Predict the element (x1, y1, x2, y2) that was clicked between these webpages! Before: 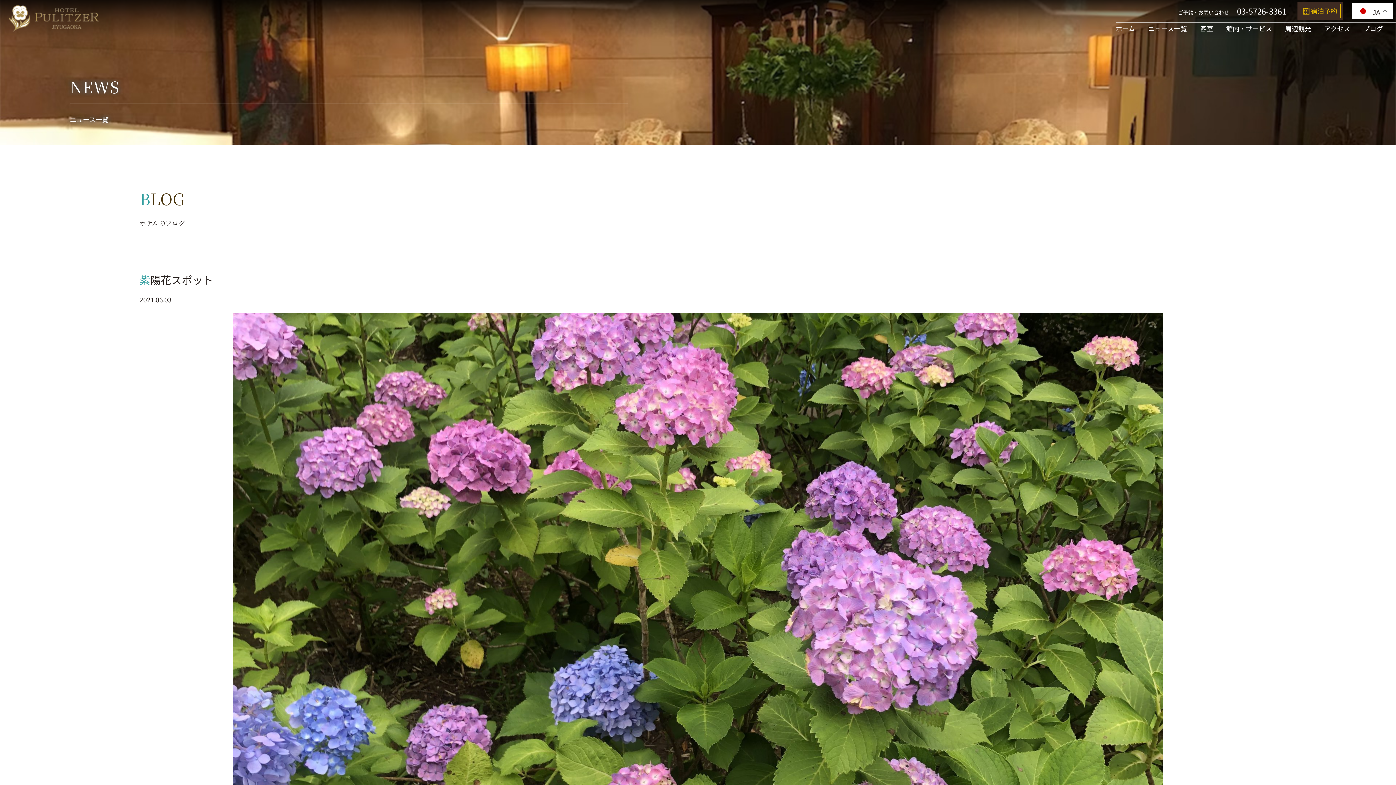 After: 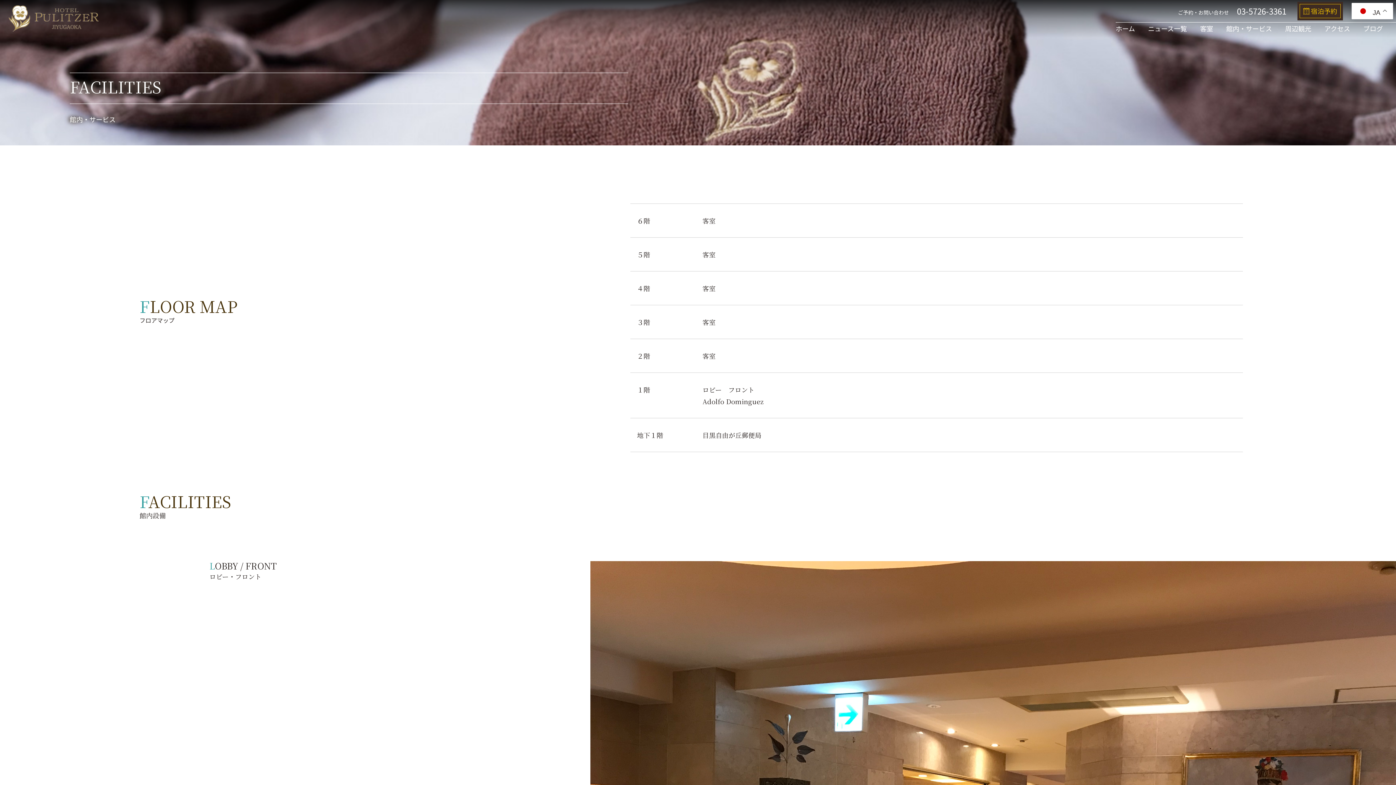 Action: label: 館内・サービス bbox: (1226, 22, 1272, 34)